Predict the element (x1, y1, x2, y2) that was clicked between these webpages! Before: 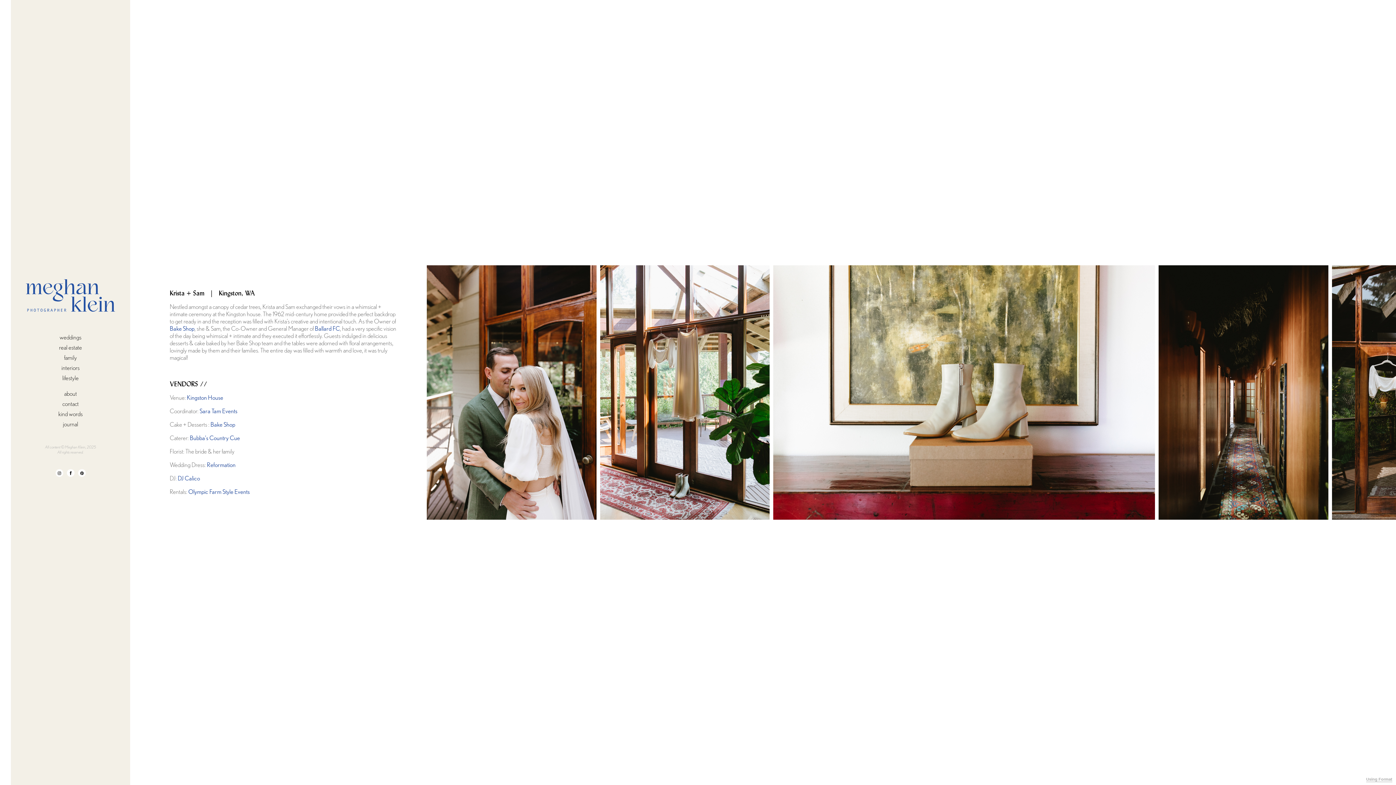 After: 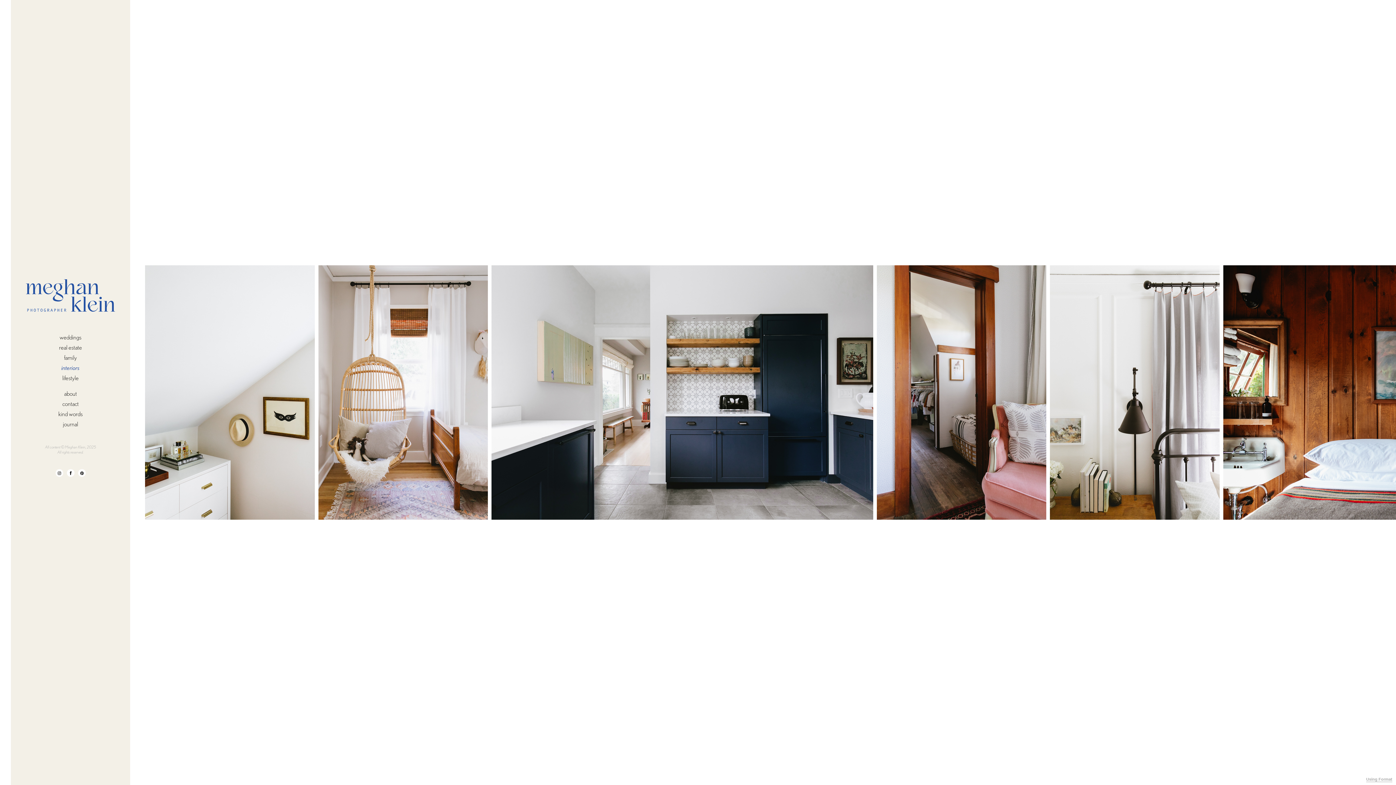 Action: bbox: (61, 363, 79, 372) label: interiors